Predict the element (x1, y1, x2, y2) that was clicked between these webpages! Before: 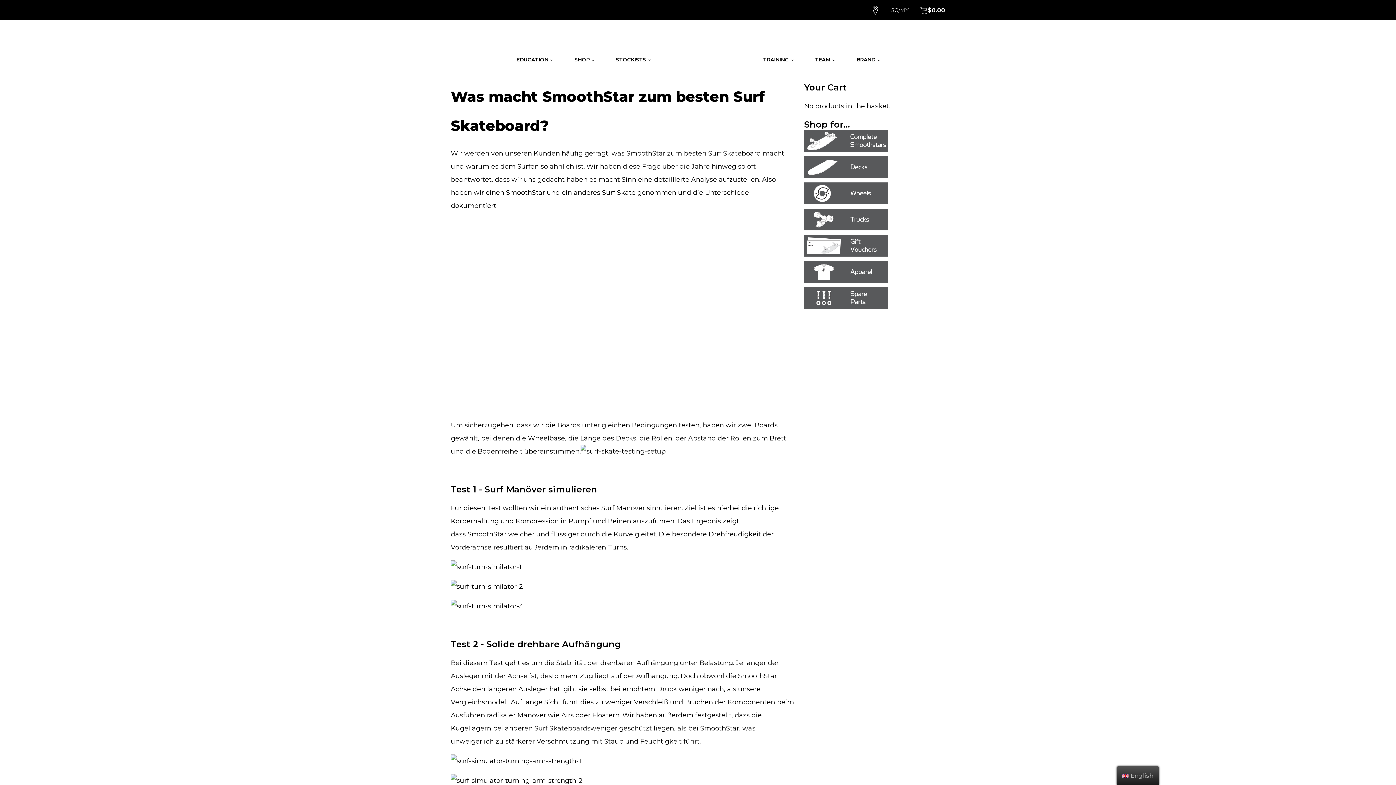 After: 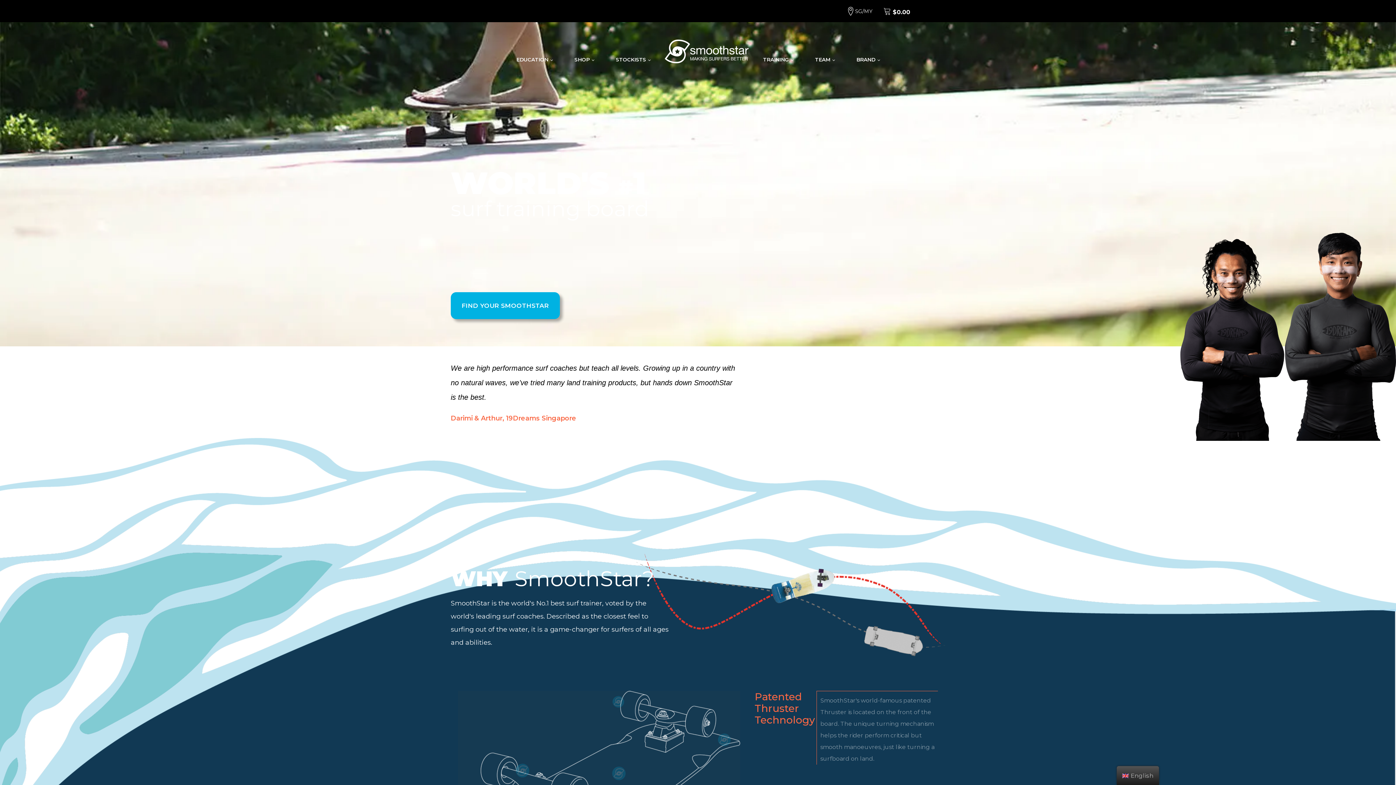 Action: bbox: (661, 39, 752, 65)